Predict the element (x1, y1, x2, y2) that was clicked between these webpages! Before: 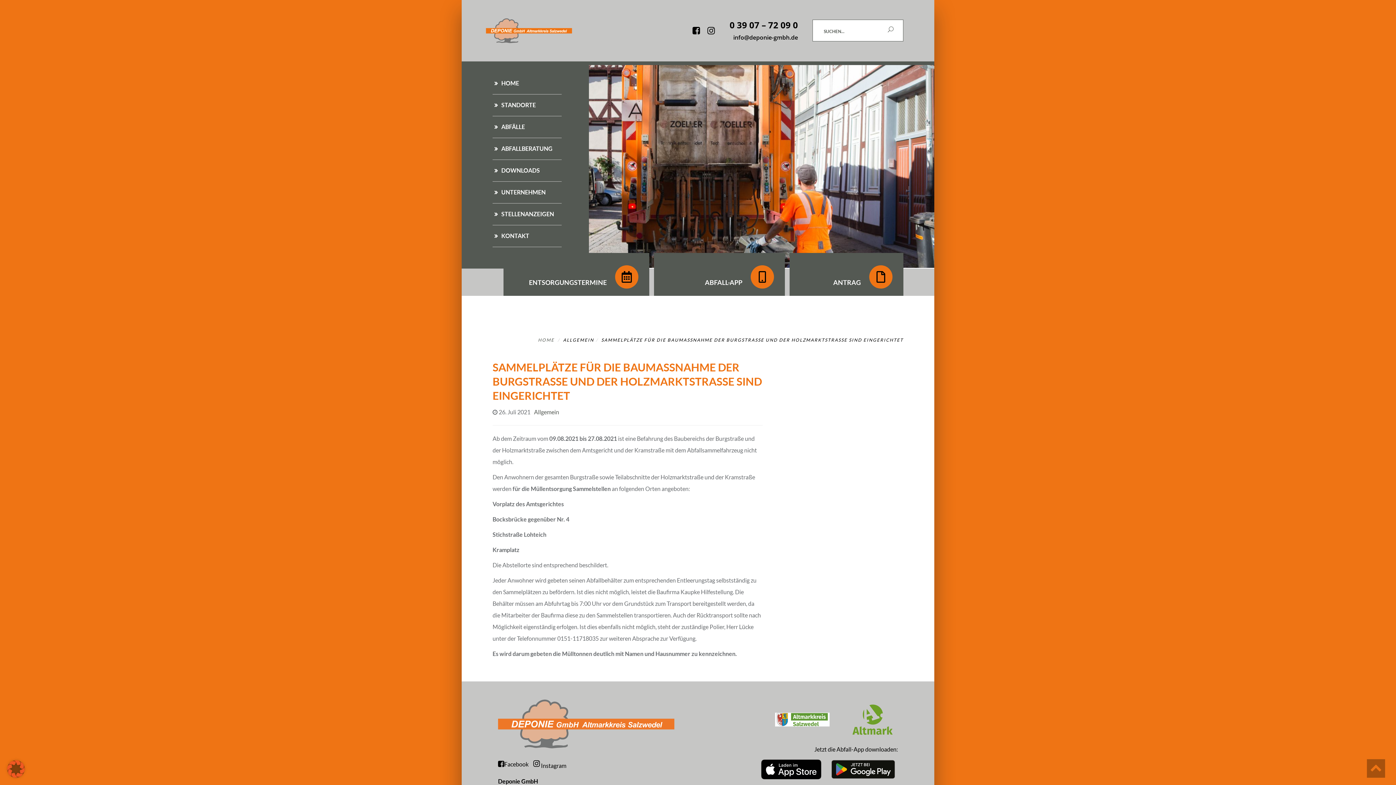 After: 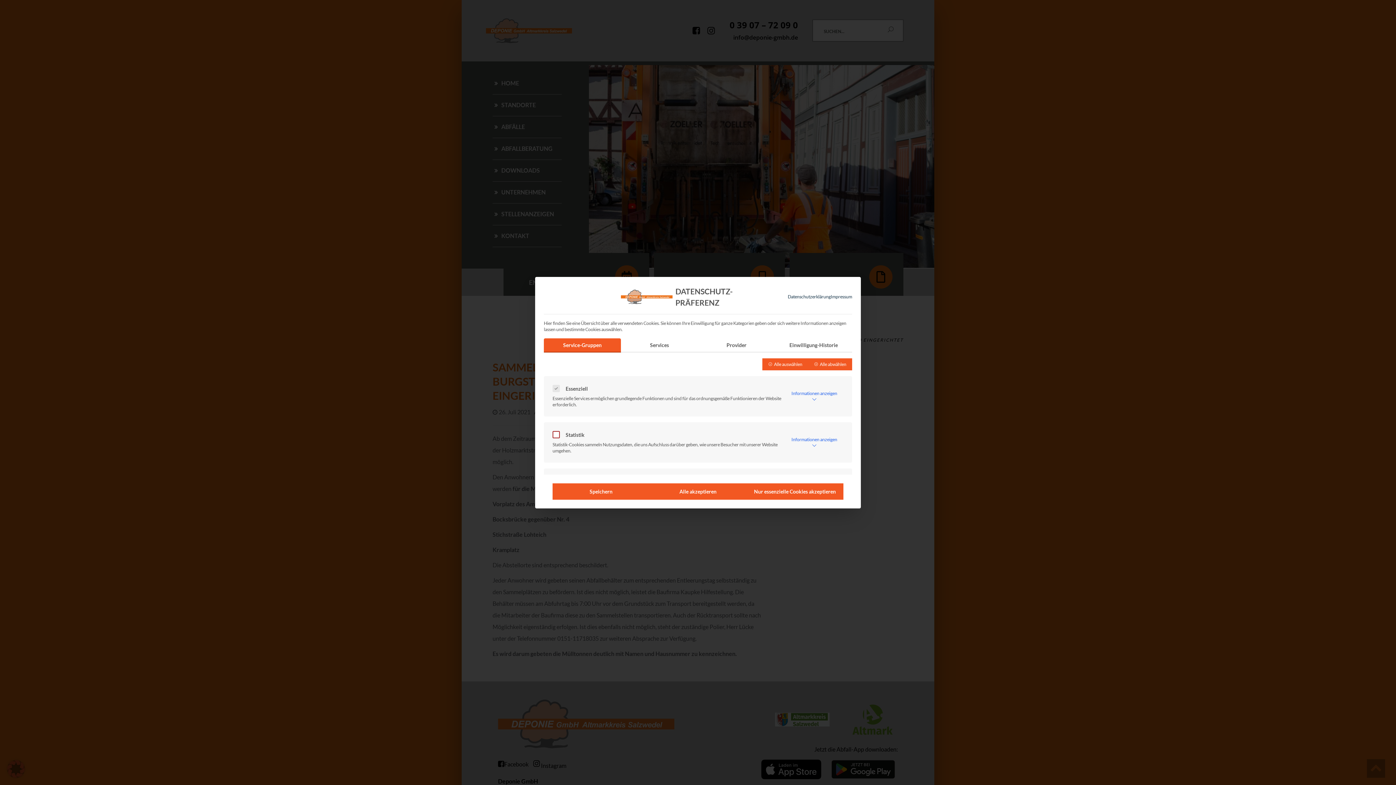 Action: bbox: (0, 753, 32, 785) label: Dialog Datenschutz-Präferenz öffnen